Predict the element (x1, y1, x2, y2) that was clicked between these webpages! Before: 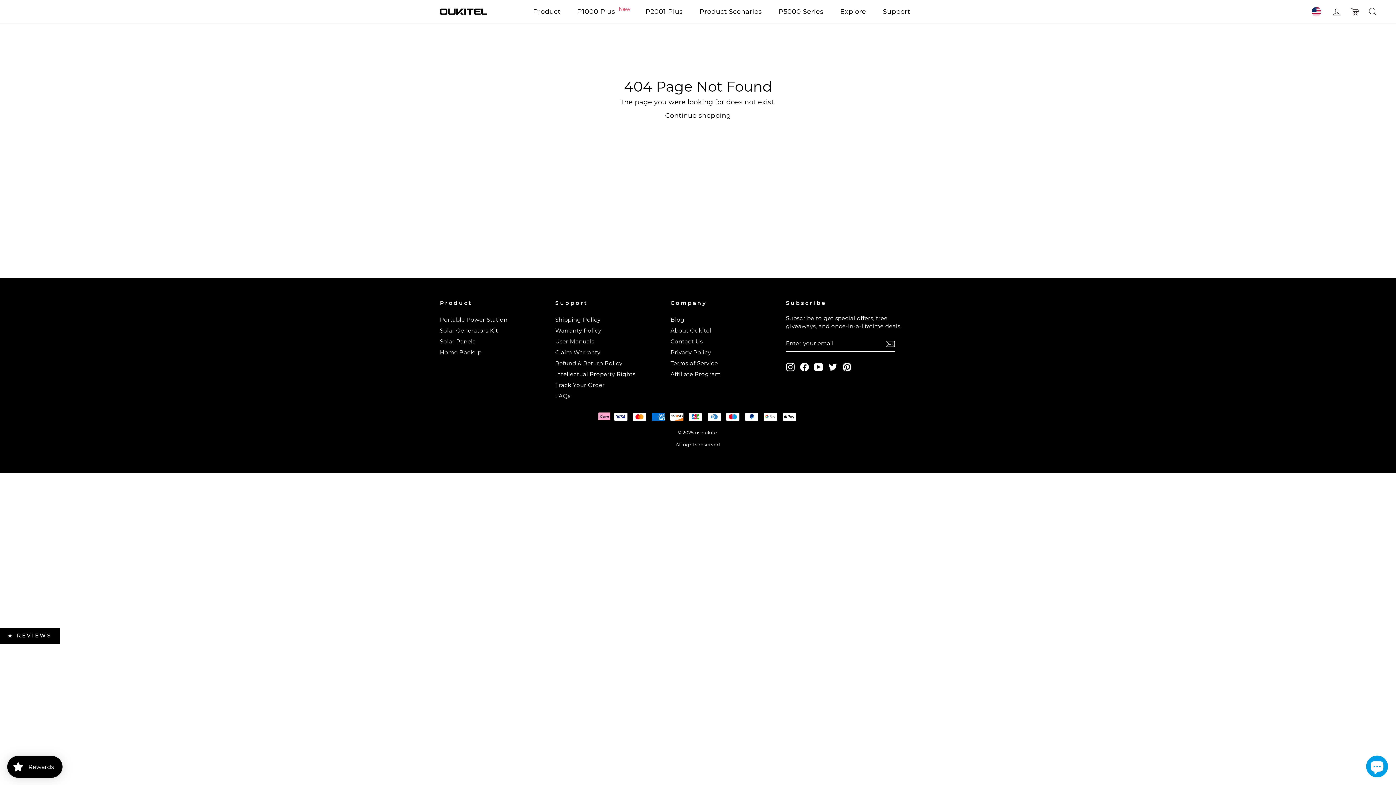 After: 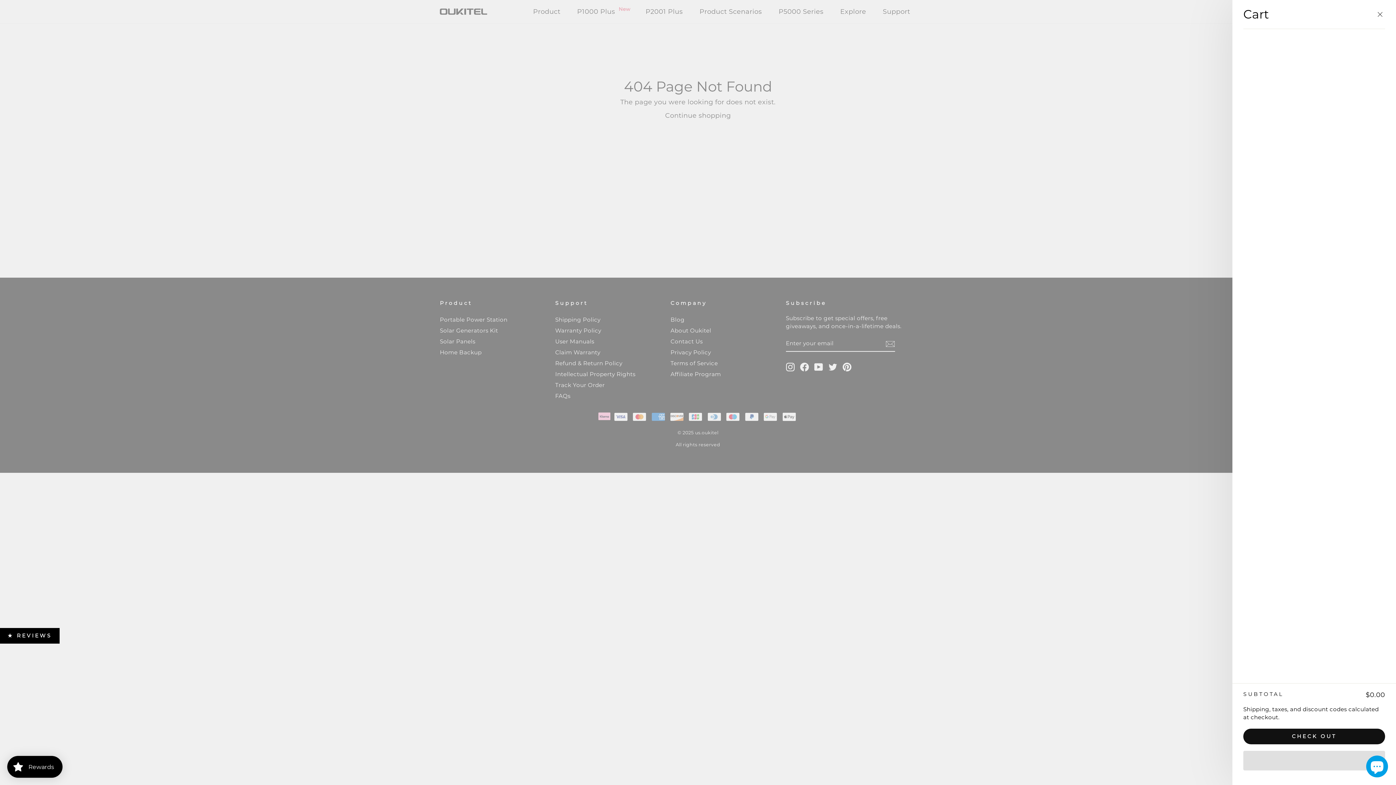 Action: bbox: (1346, 4, 1363, 19) label: Cart